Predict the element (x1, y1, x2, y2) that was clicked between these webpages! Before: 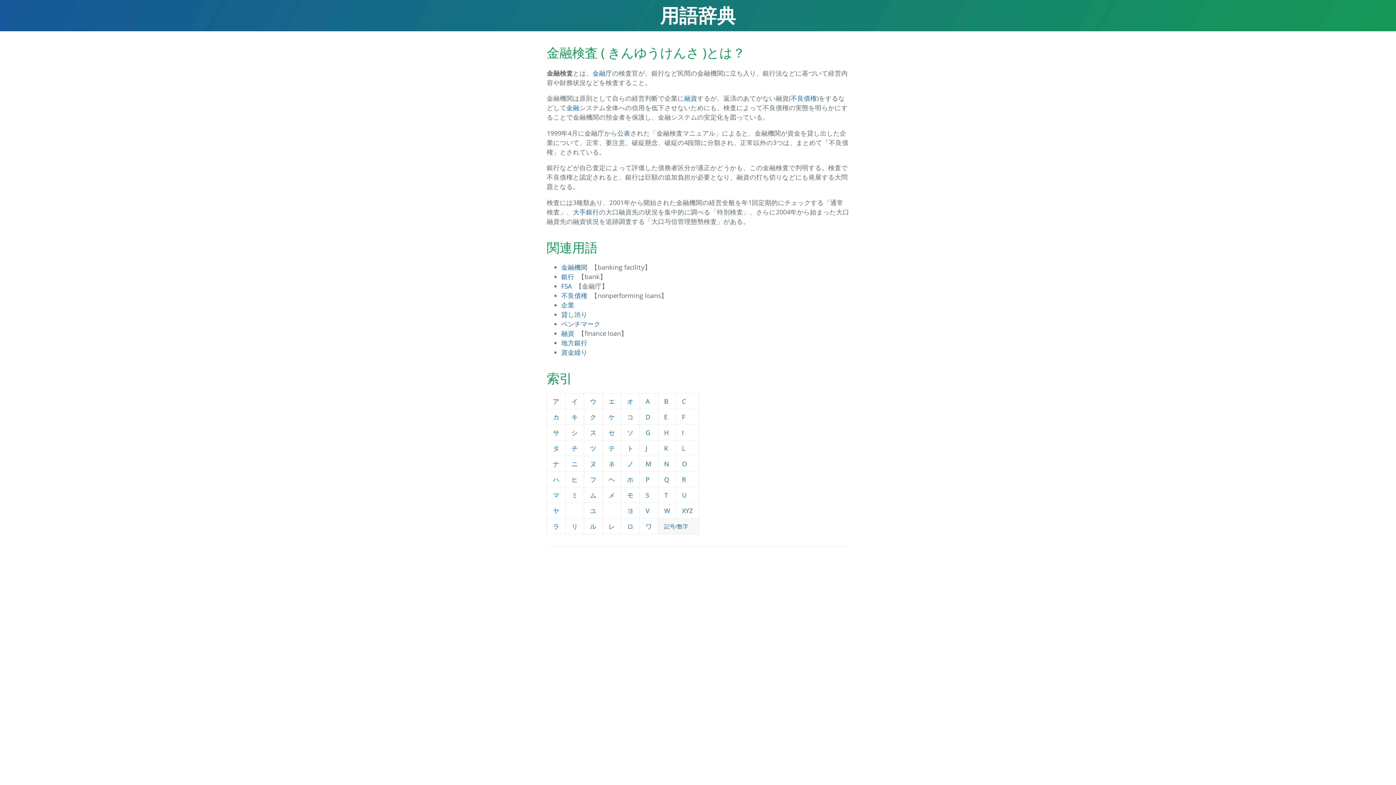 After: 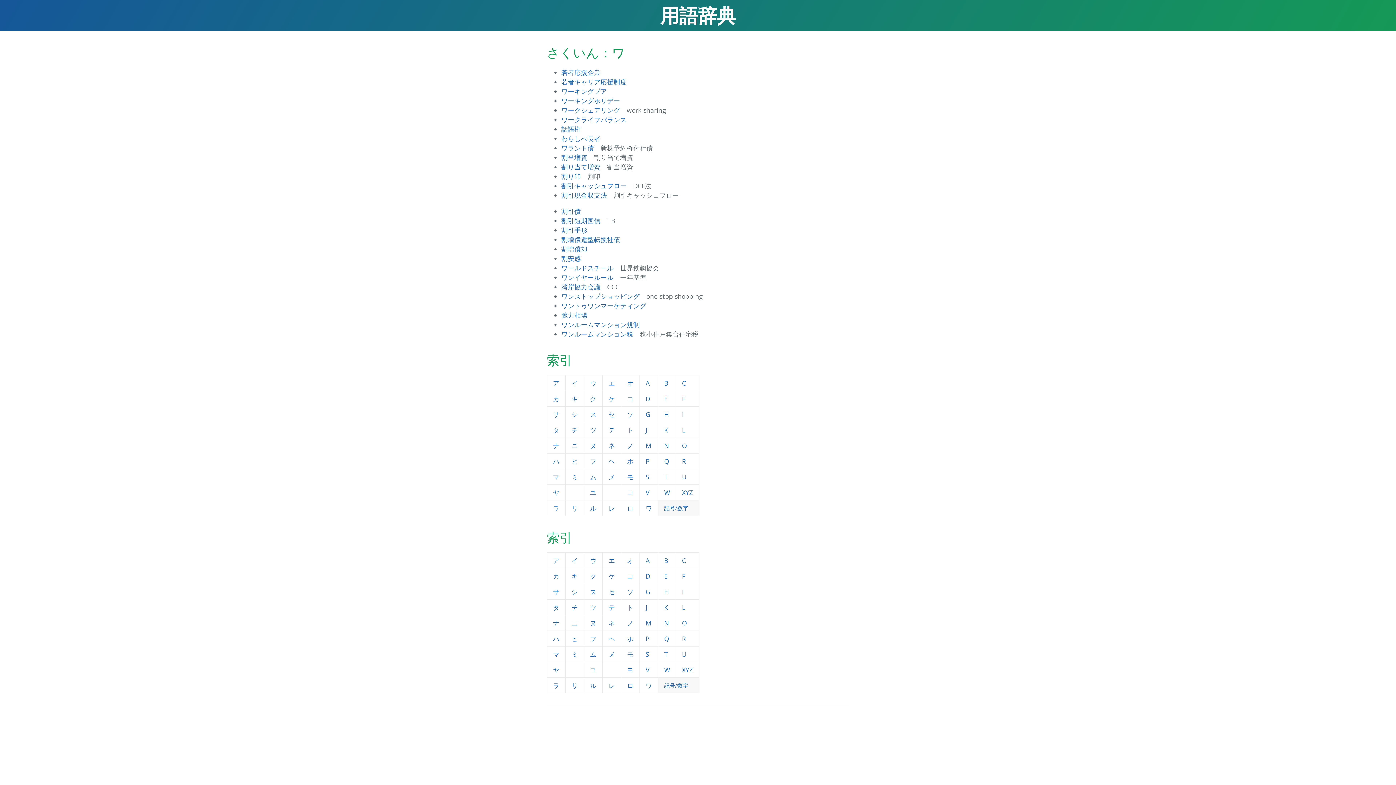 Action: label: ワ bbox: (645, 522, 652, 530)